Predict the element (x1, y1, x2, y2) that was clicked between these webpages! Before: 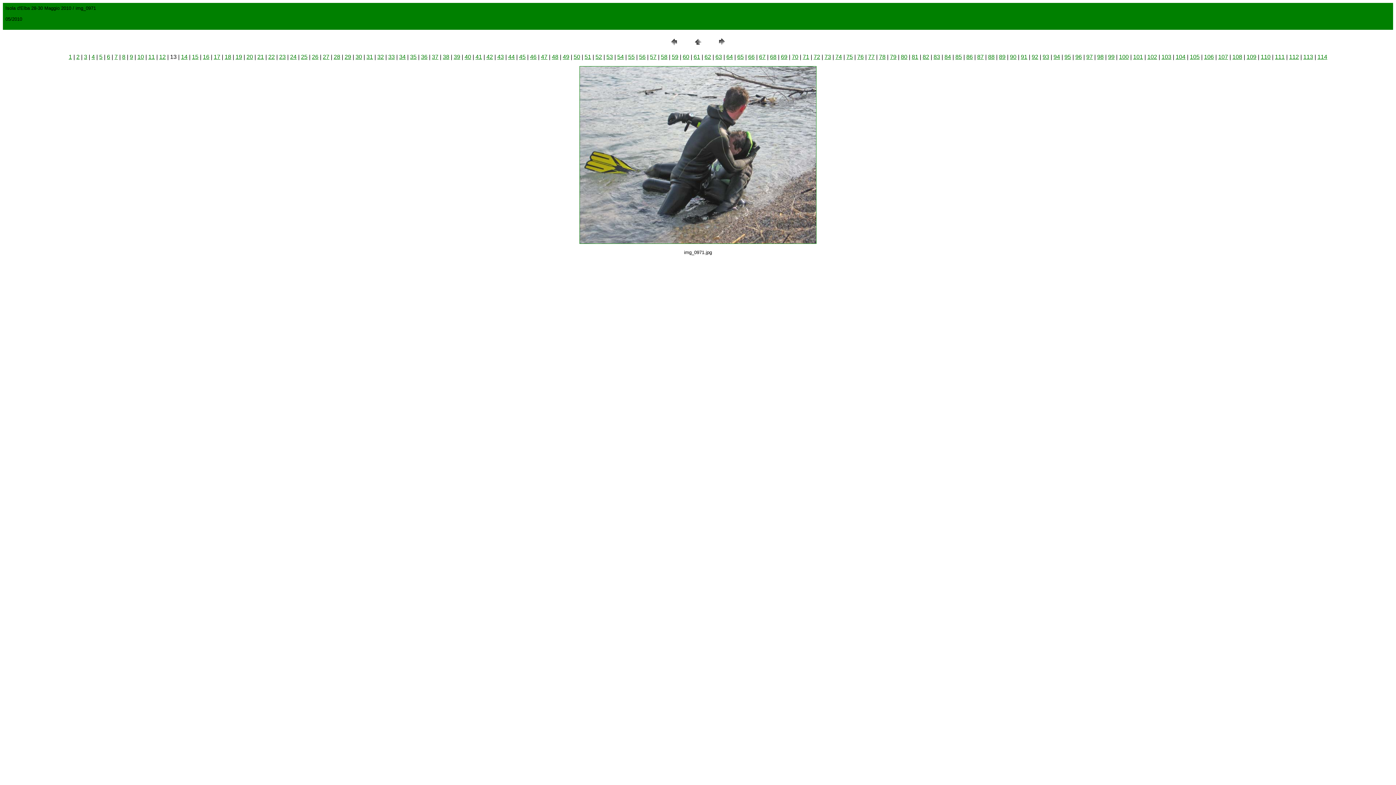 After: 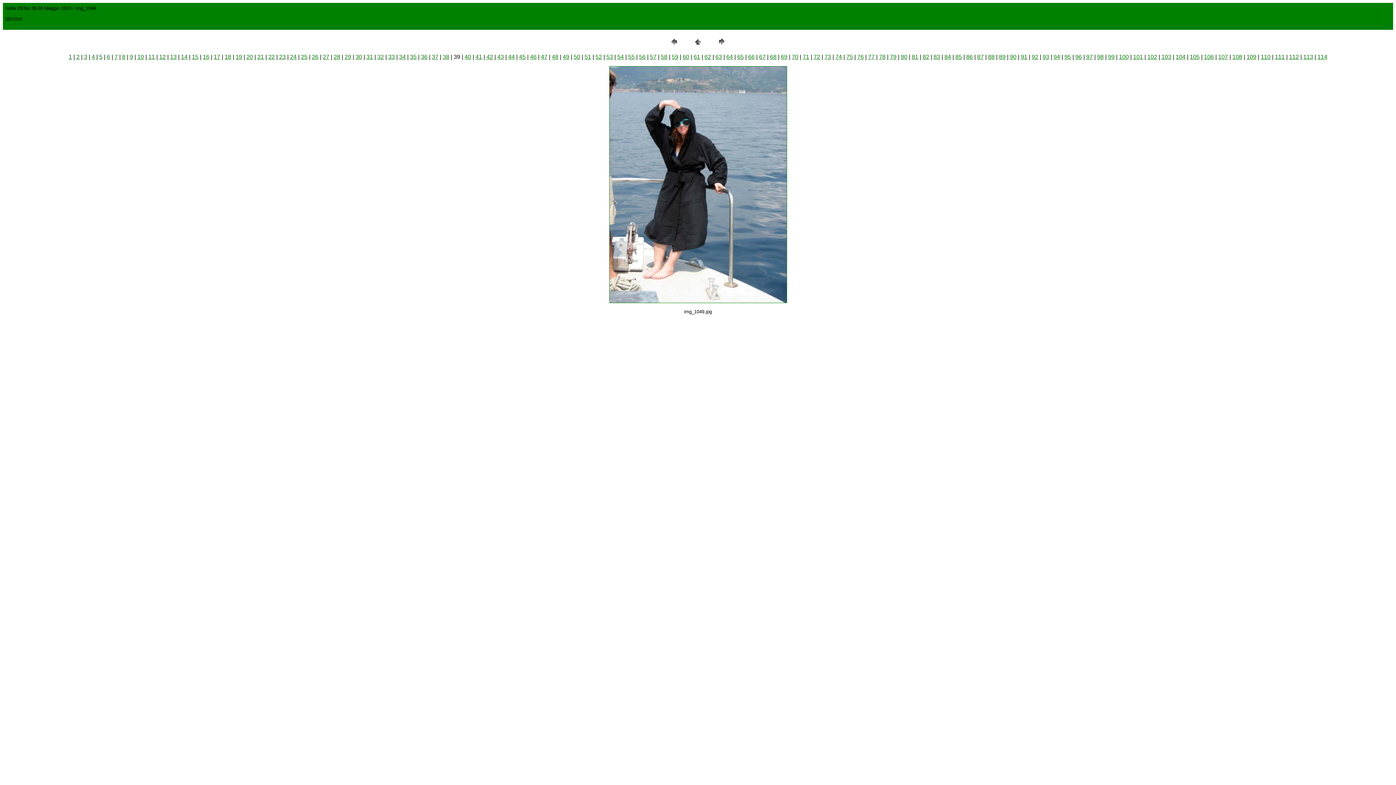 Action: label: 39 bbox: (453, 53, 460, 60)